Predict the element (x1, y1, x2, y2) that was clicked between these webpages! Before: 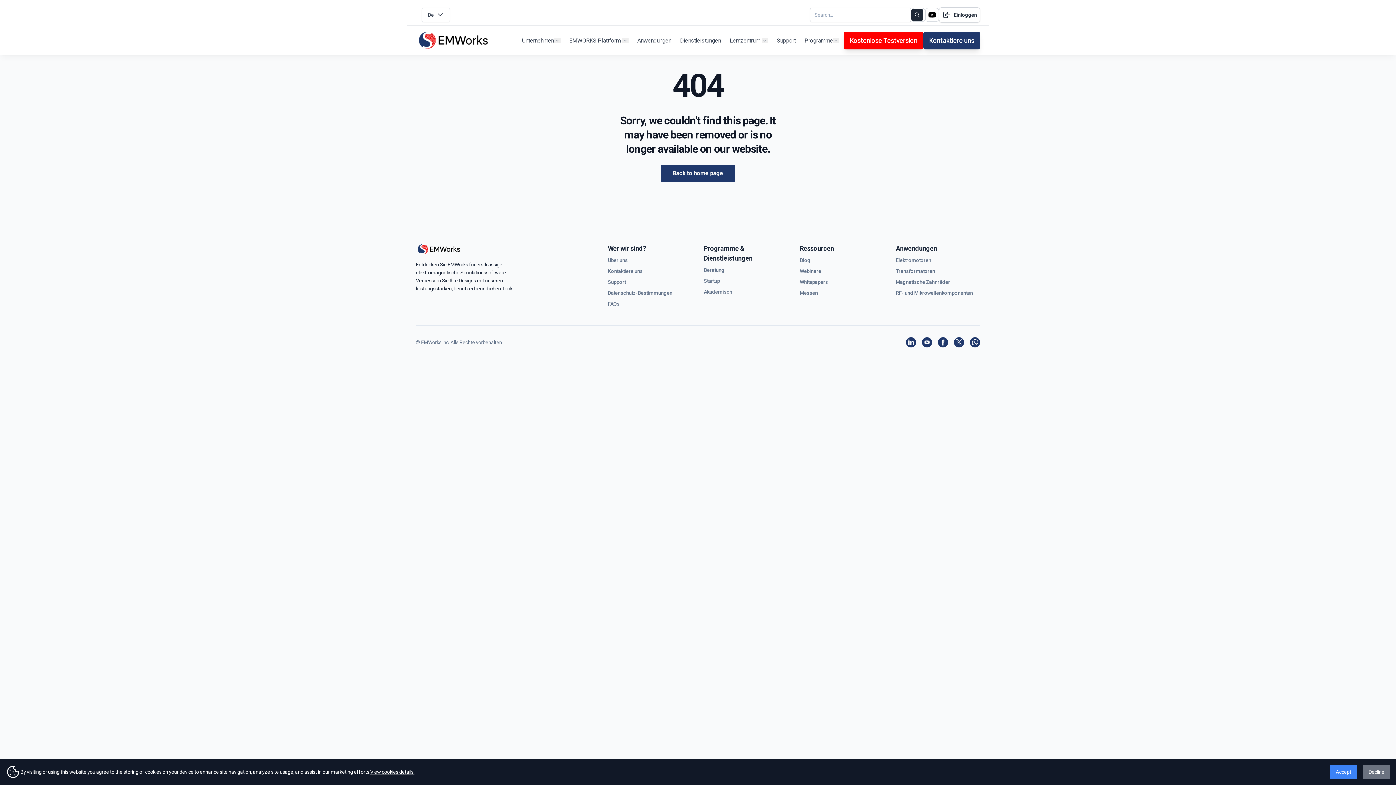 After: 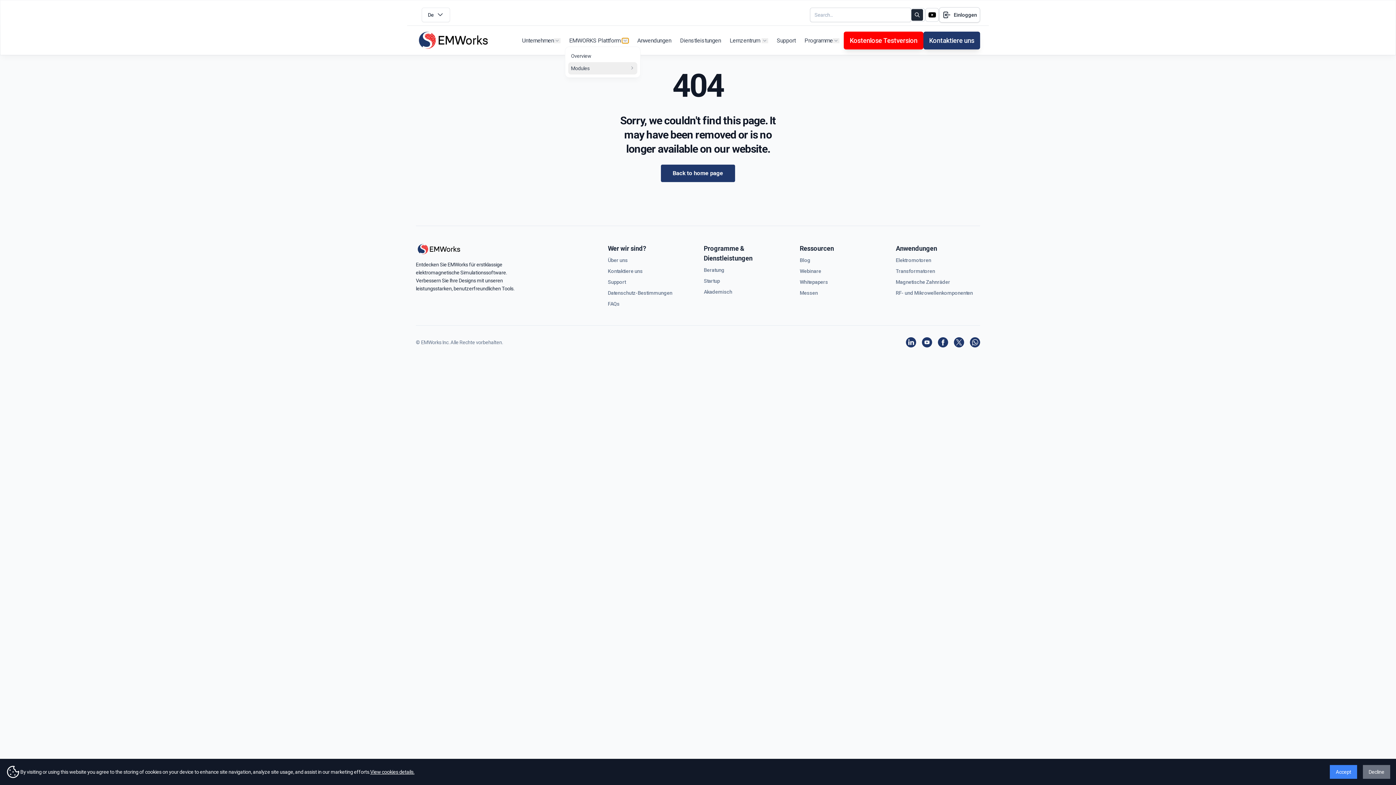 Action: label: Show submenu for "Products" bbox: (622, 38, 628, 43)